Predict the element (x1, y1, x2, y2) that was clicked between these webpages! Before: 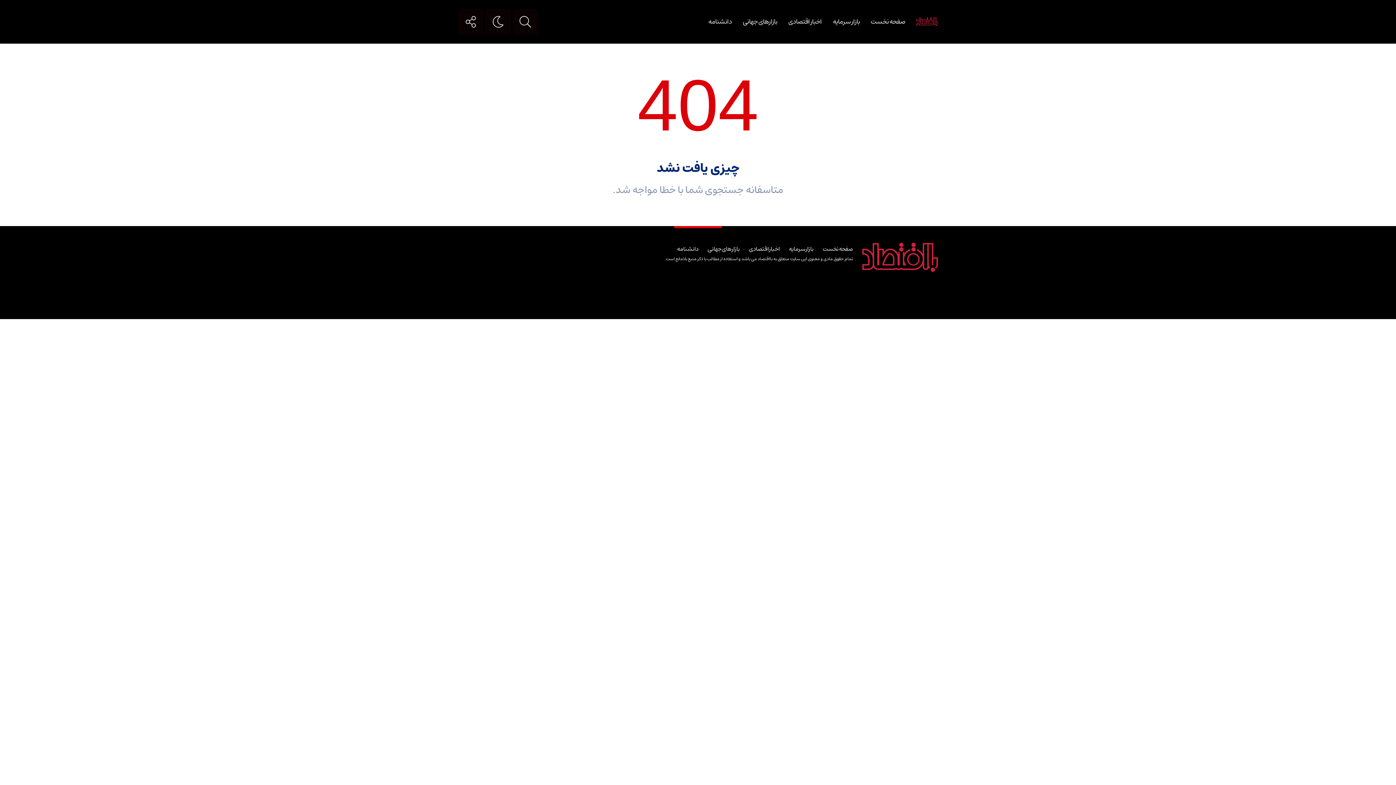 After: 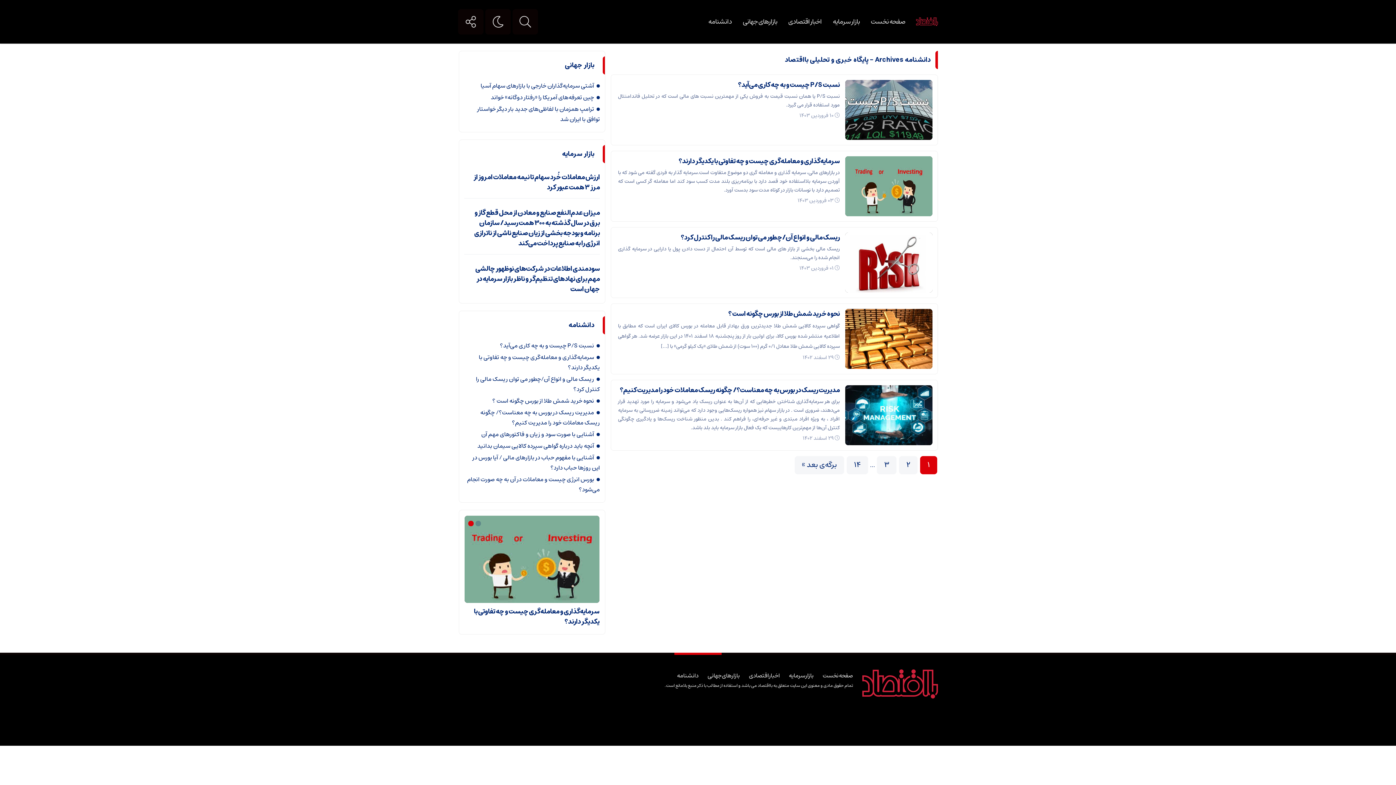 Action: bbox: (677, 244, 698, 253) label: دانشنامه